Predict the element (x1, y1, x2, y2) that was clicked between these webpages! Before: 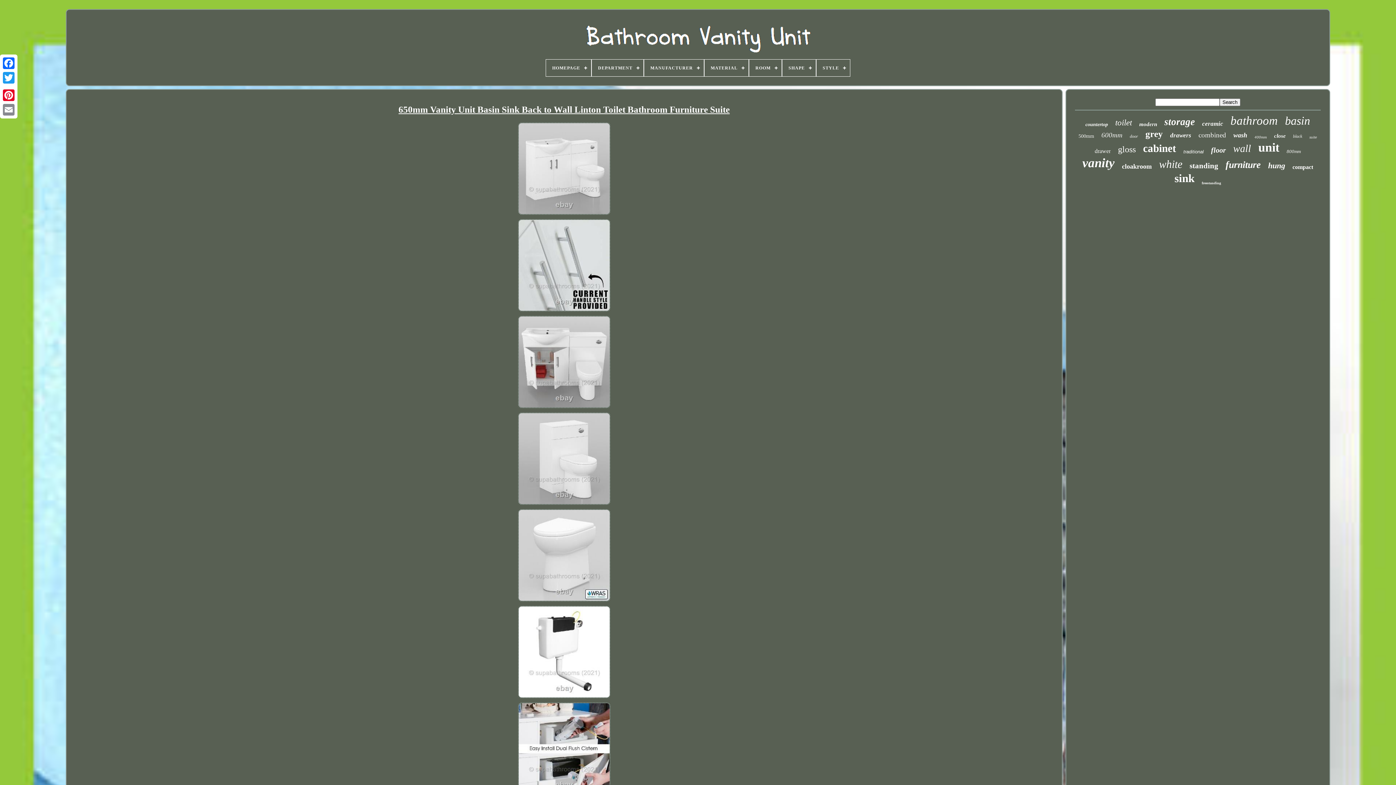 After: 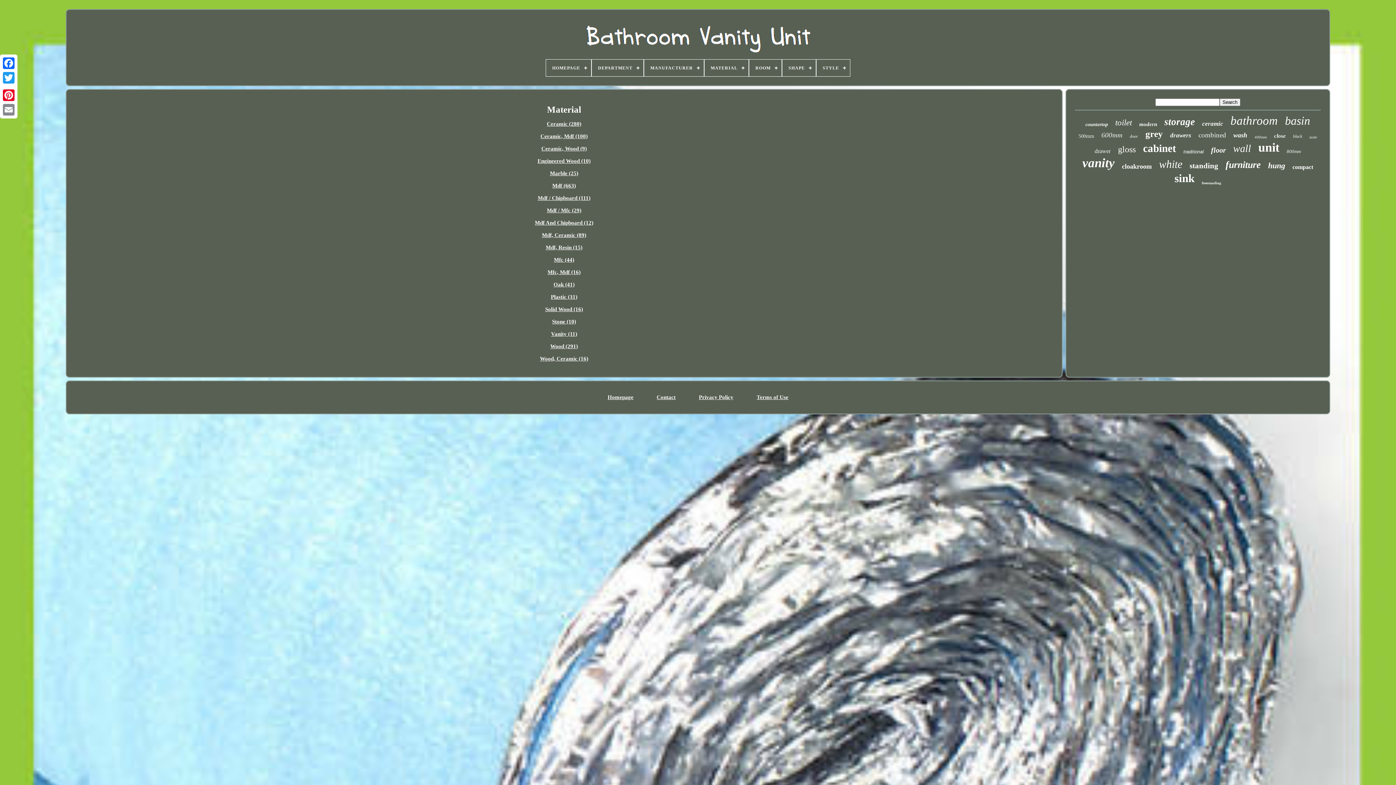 Action: label: MATERIAL bbox: (704, 59, 748, 76)